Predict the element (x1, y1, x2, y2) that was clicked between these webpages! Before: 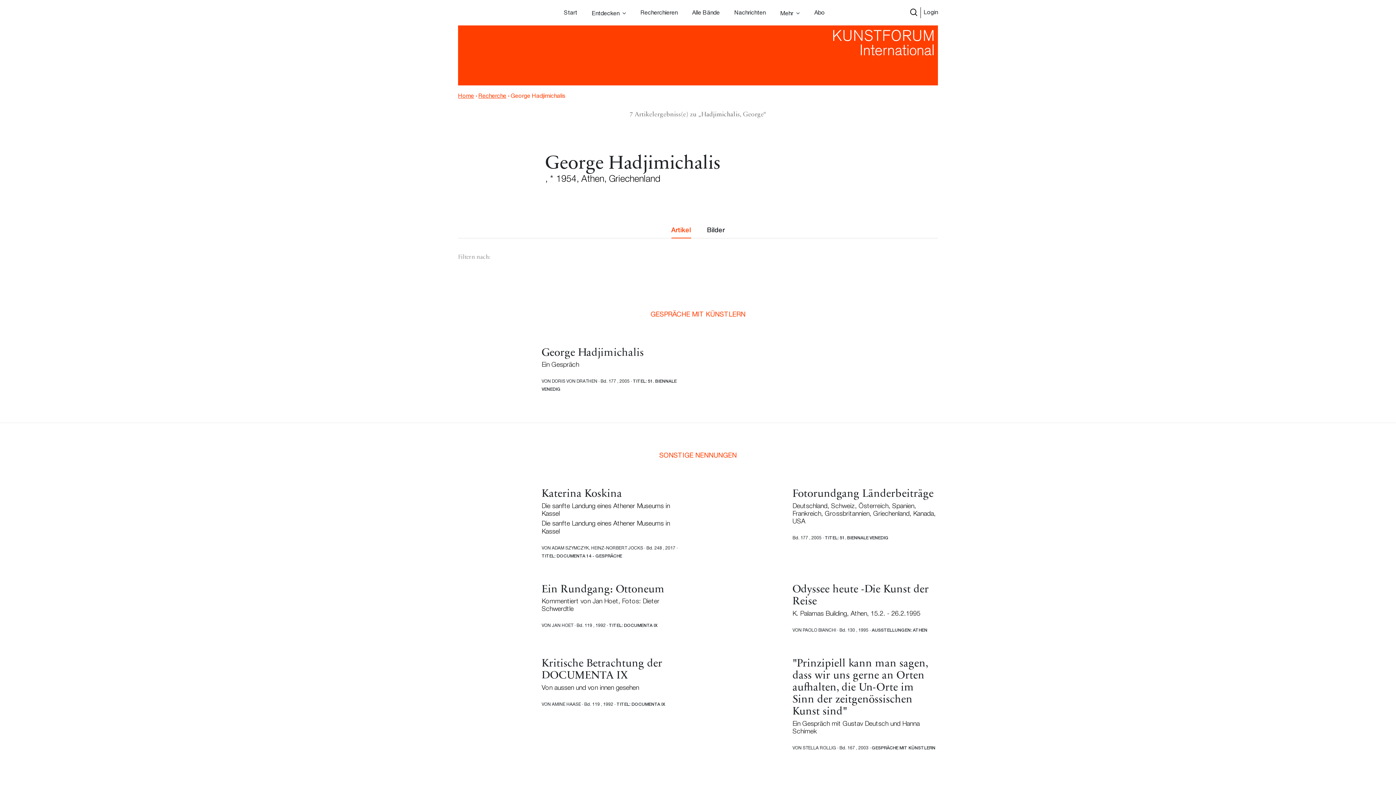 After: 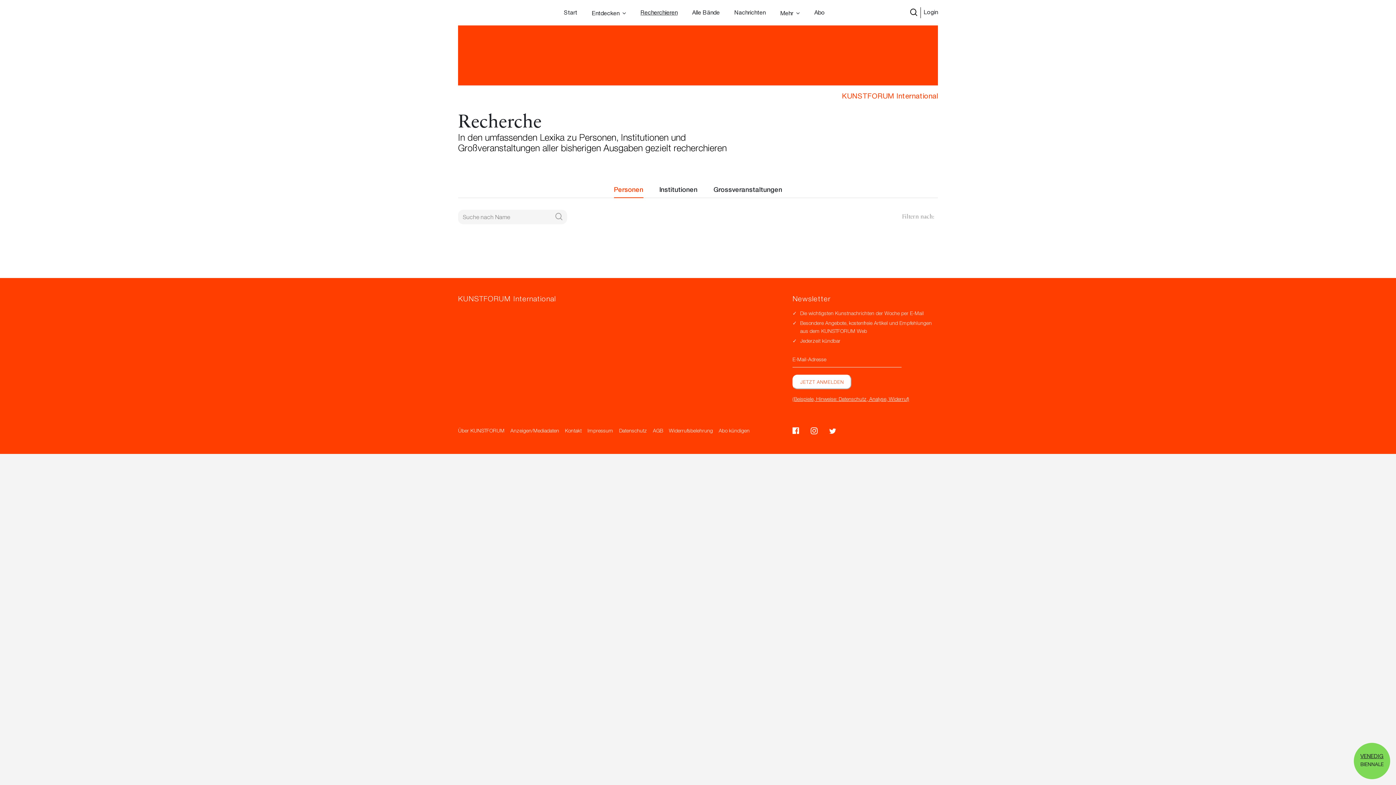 Action: bbox: (640, 9, 677, 17) label: Recherchieren